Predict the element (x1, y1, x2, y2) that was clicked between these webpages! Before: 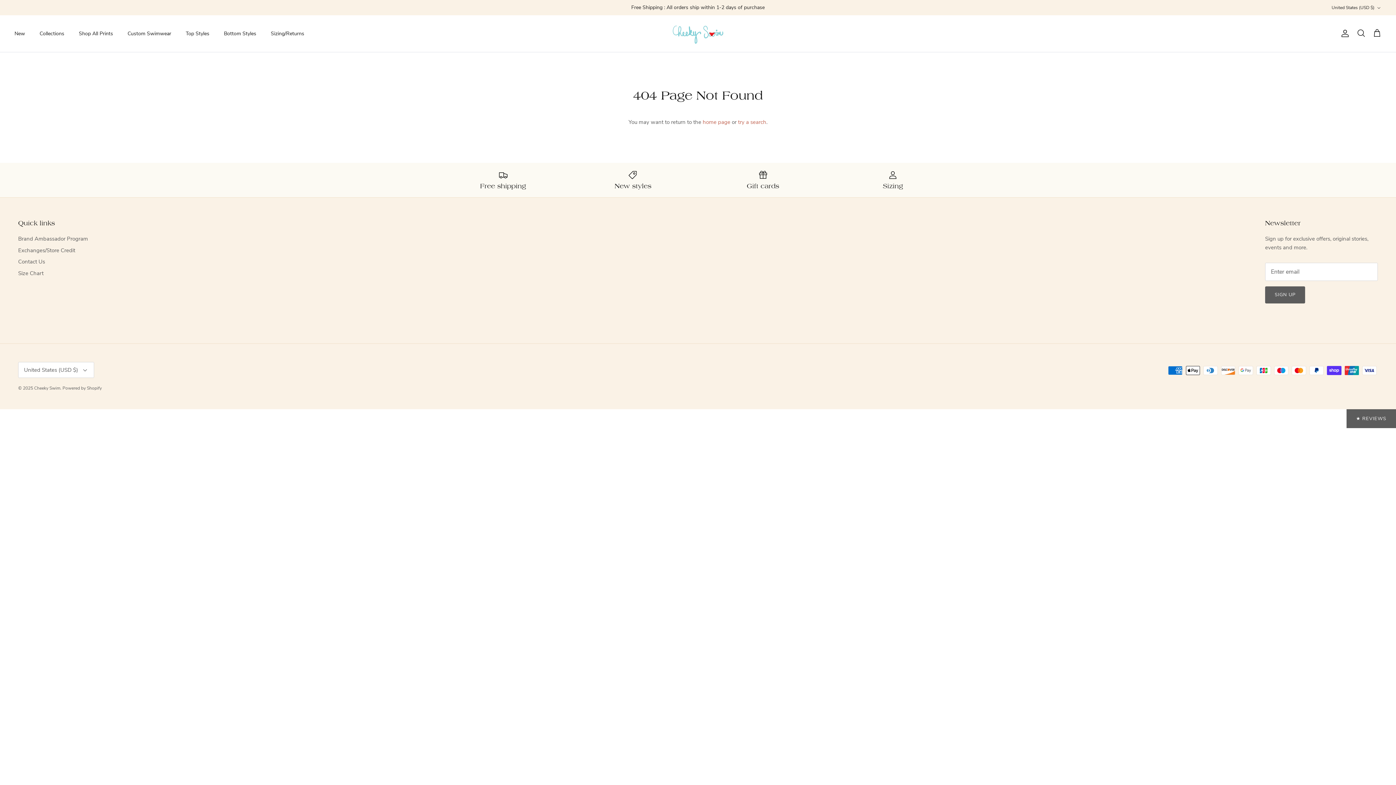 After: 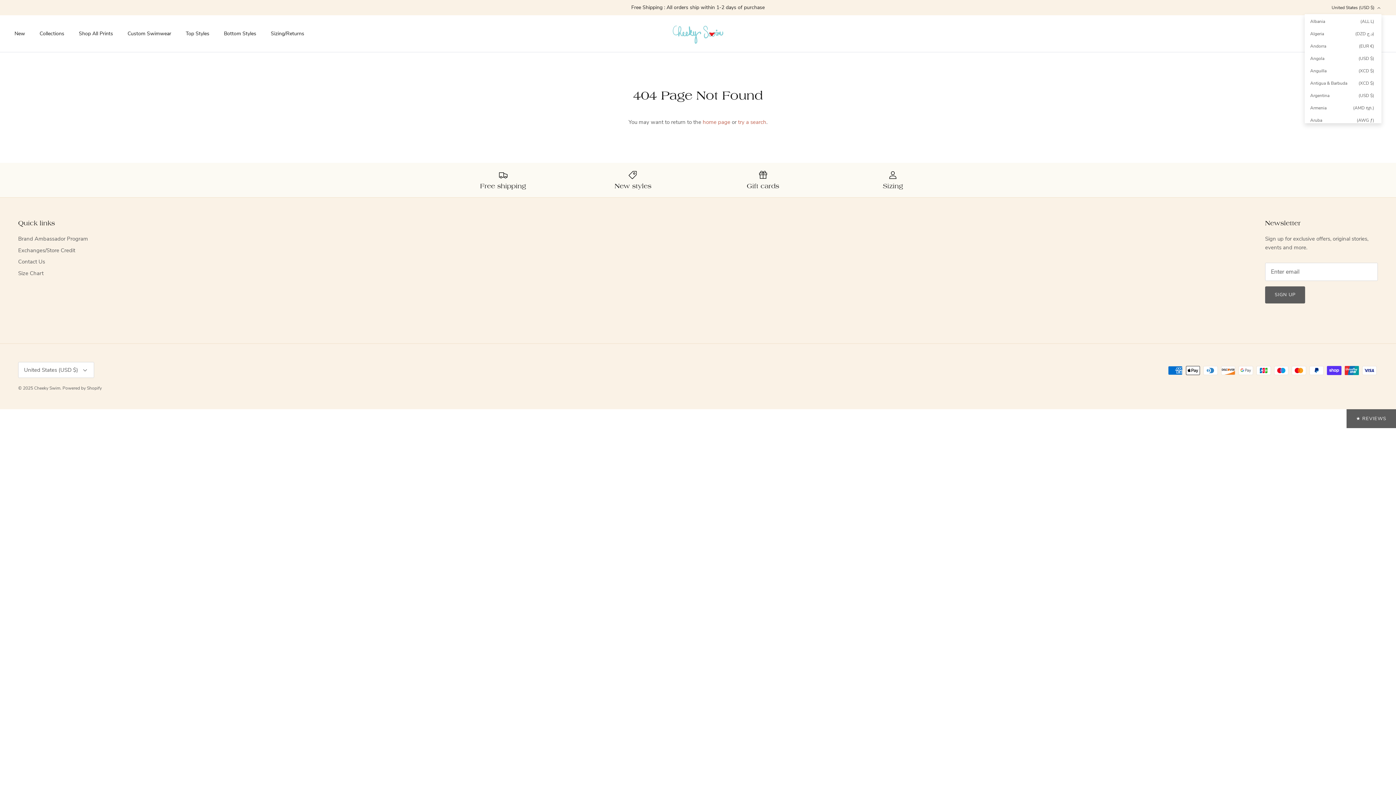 Action: bbox: (1332, 1, 1381, 13) label: United States (USD $)